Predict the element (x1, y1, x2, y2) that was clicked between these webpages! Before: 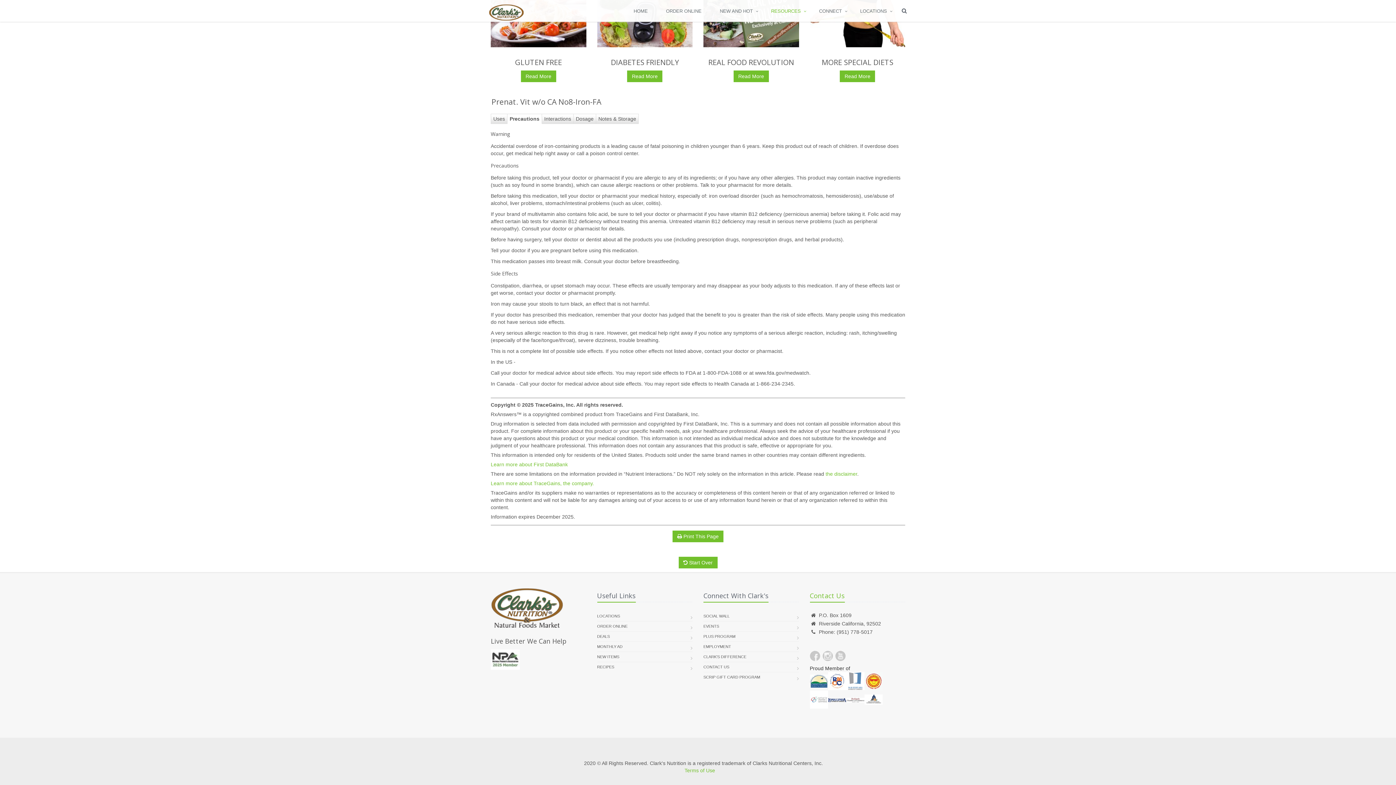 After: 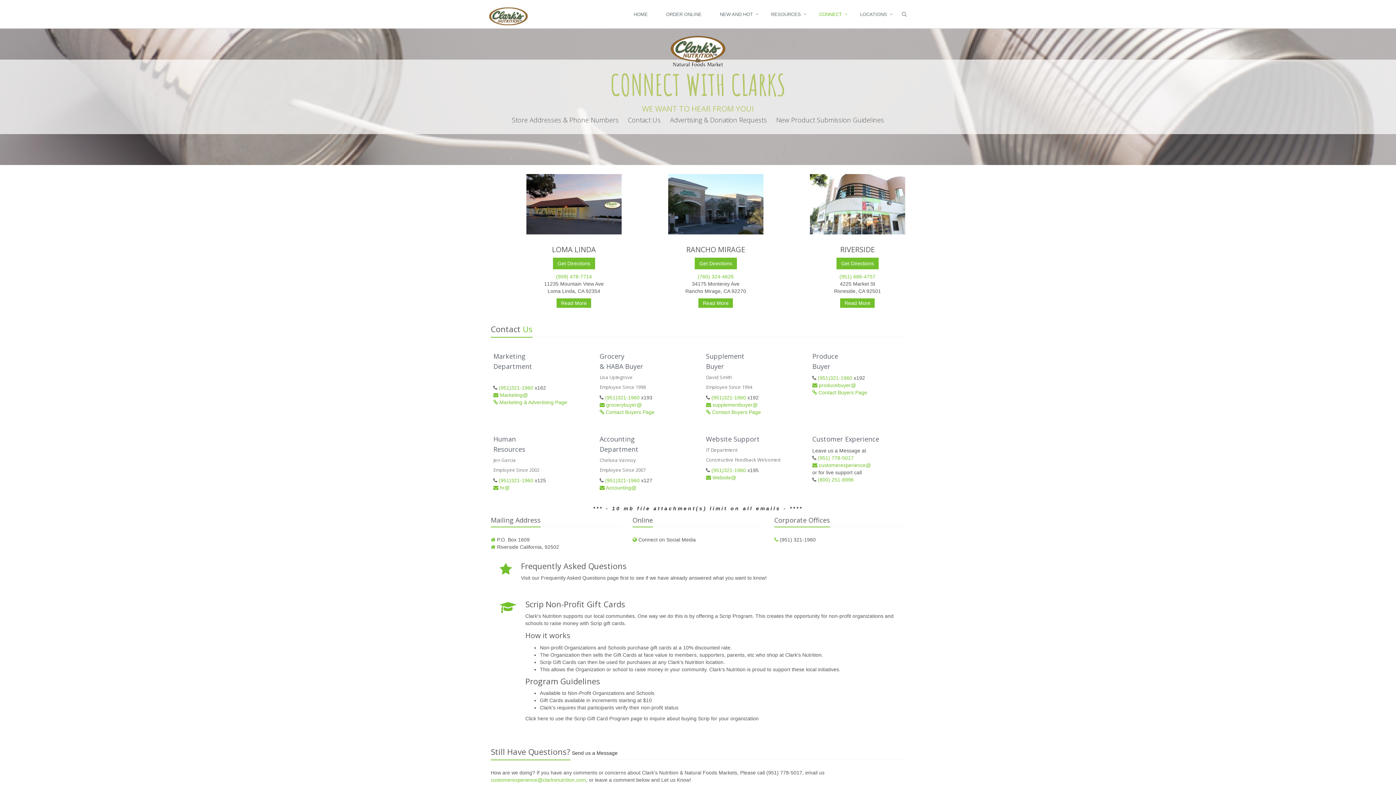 Action: label: CONTACT US bbox: (703, 662, 729, 672)